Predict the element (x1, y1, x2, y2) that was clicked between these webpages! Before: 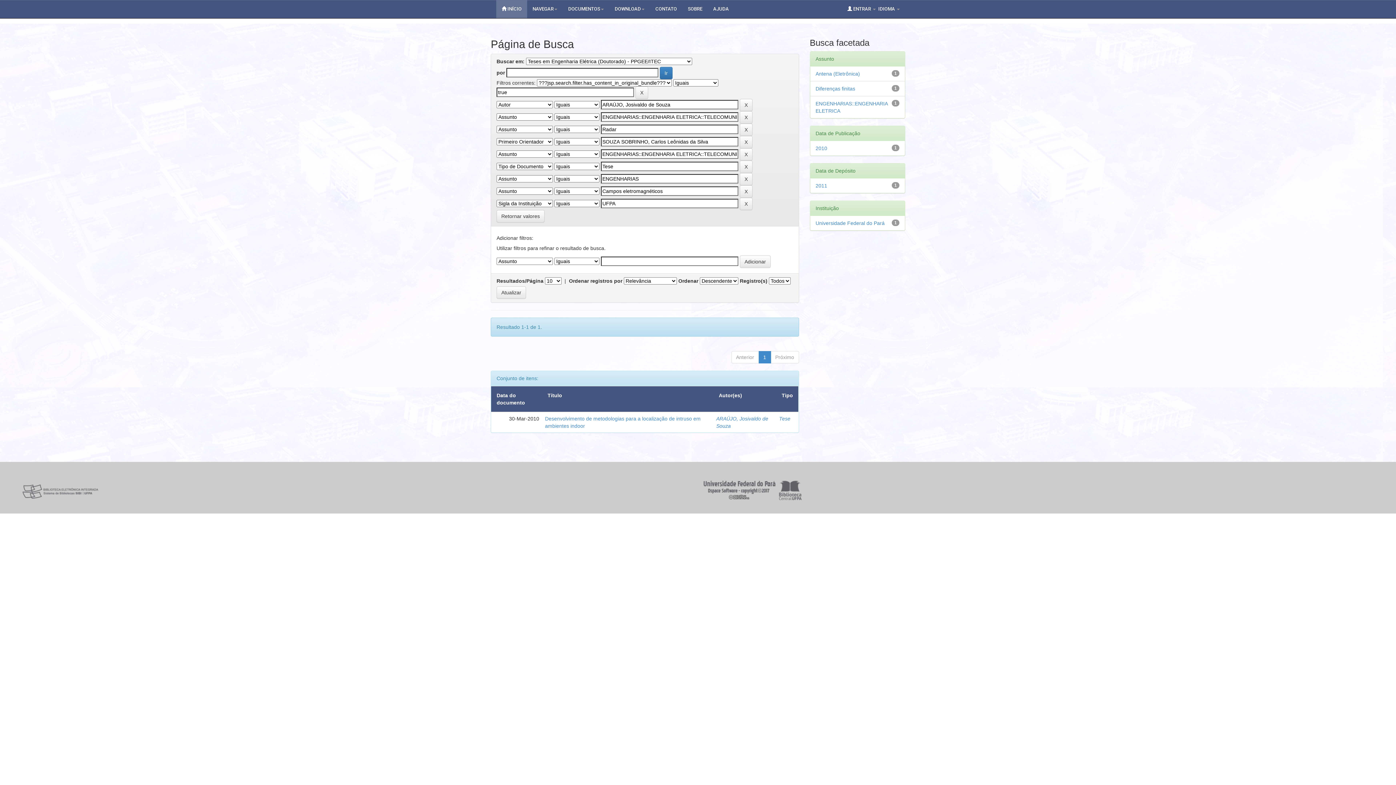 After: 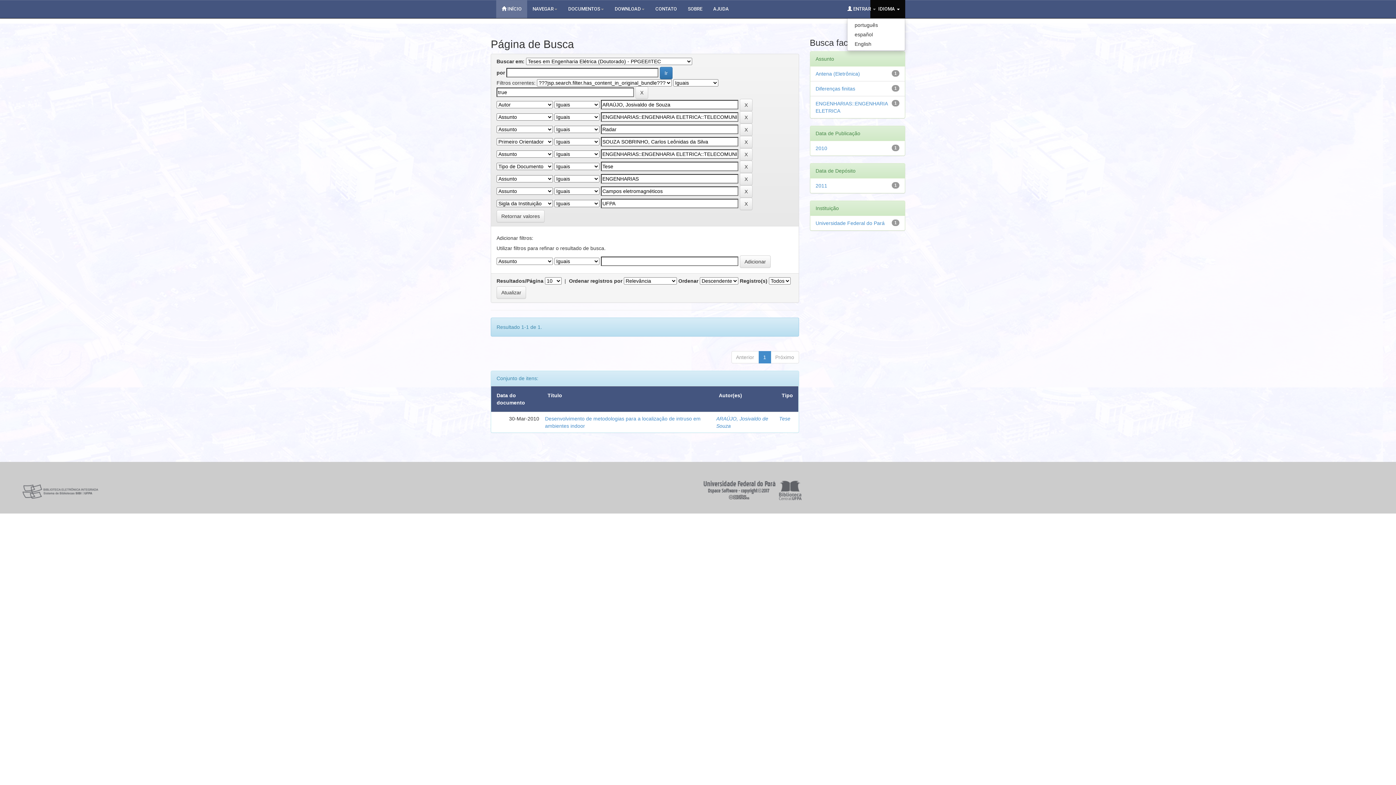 Action: label: IDIOMA  bbox: (870, 0, 905, 18)